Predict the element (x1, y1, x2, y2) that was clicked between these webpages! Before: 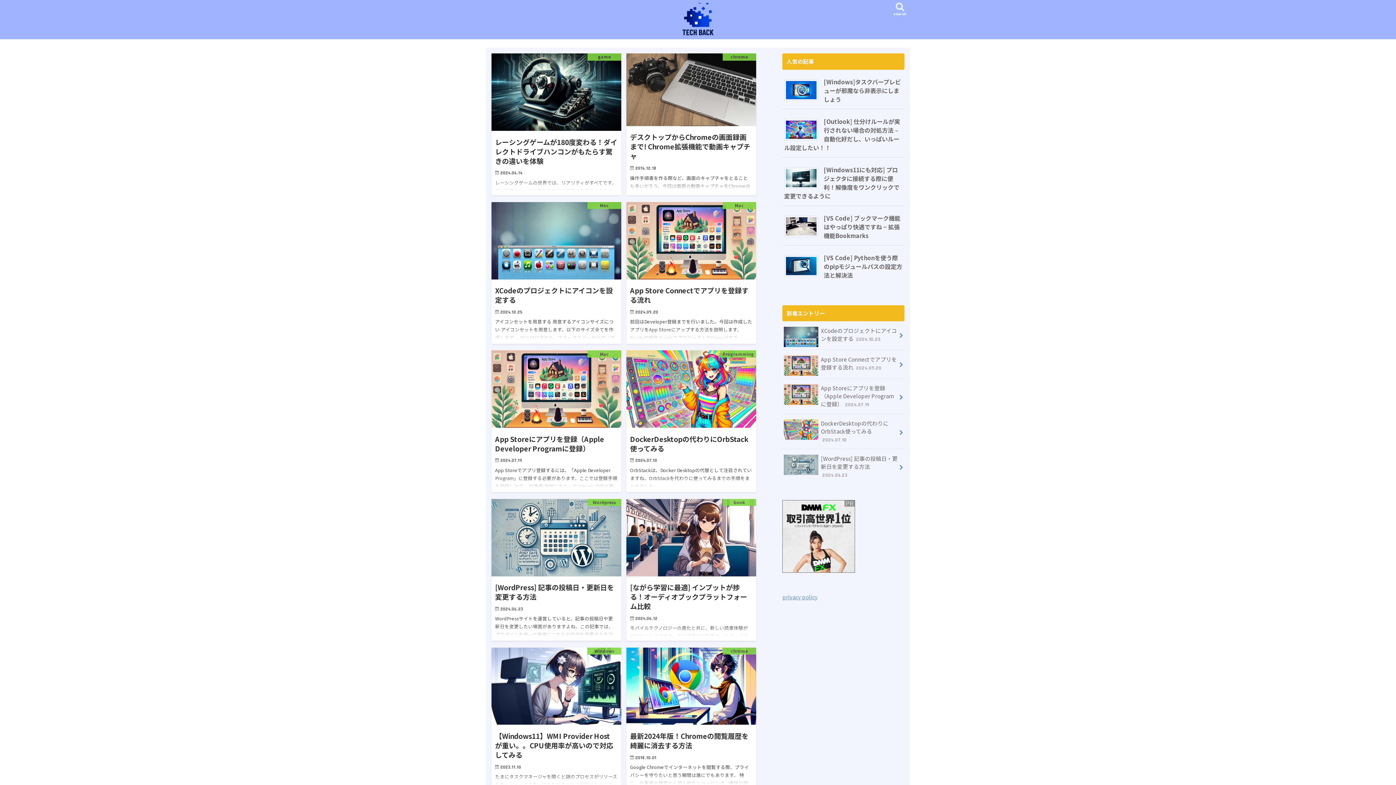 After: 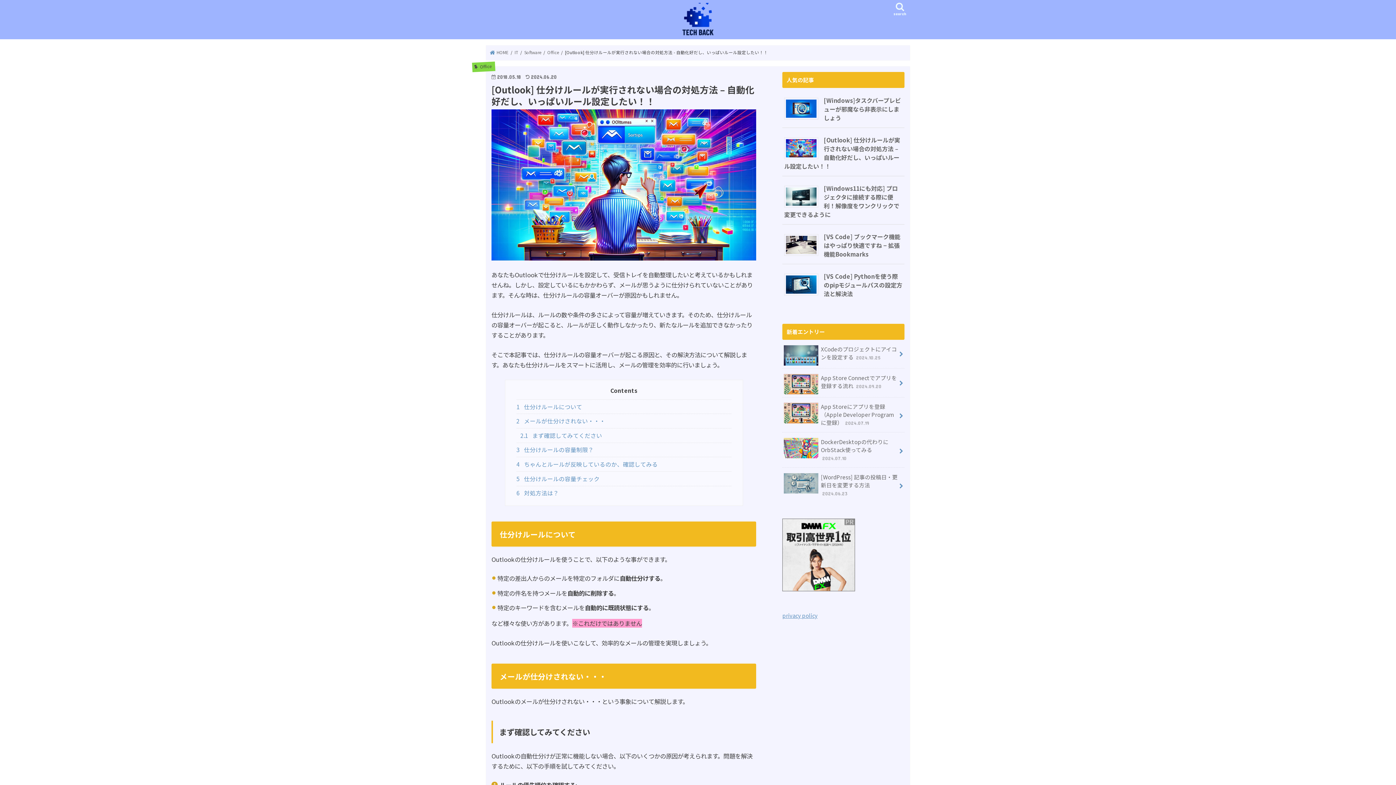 Action: bbox: (784, 134, 824, 142)